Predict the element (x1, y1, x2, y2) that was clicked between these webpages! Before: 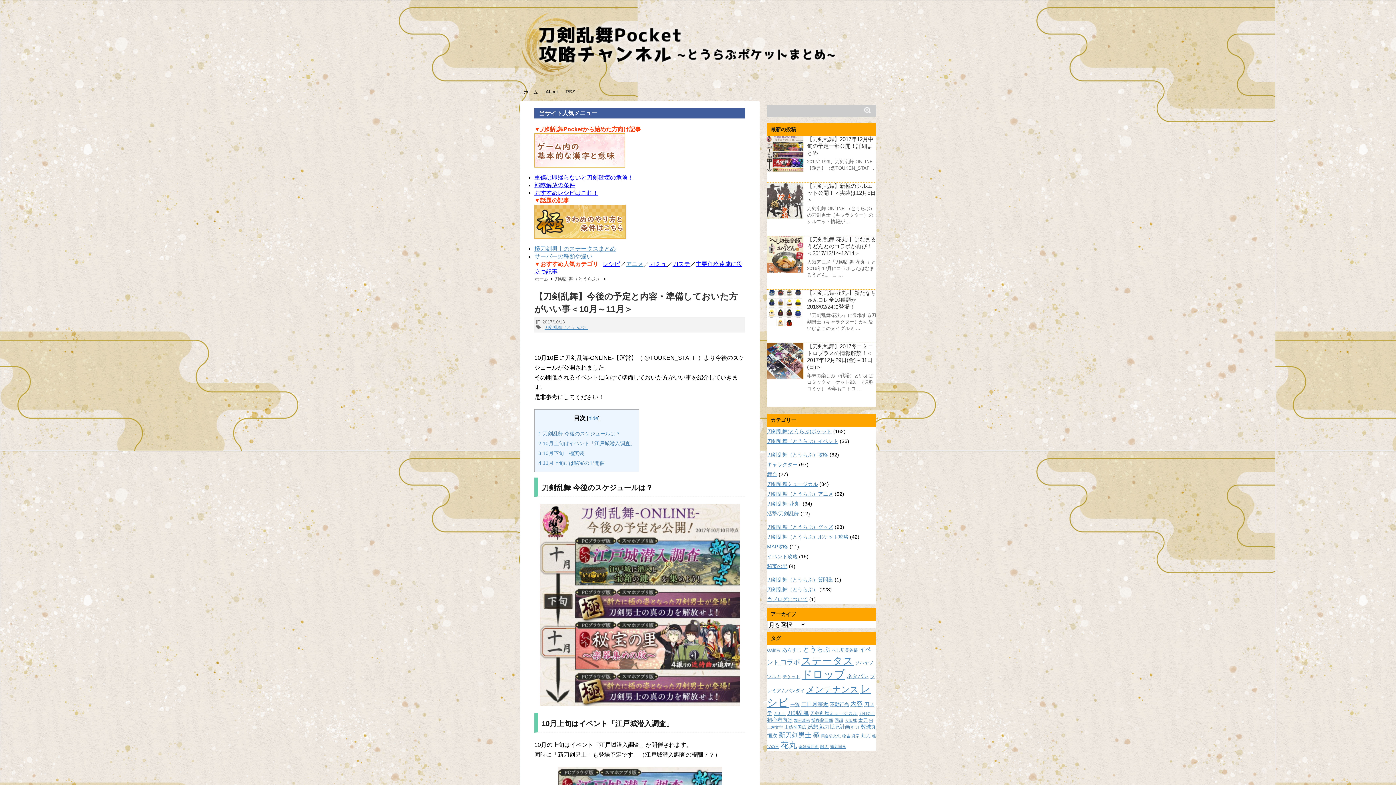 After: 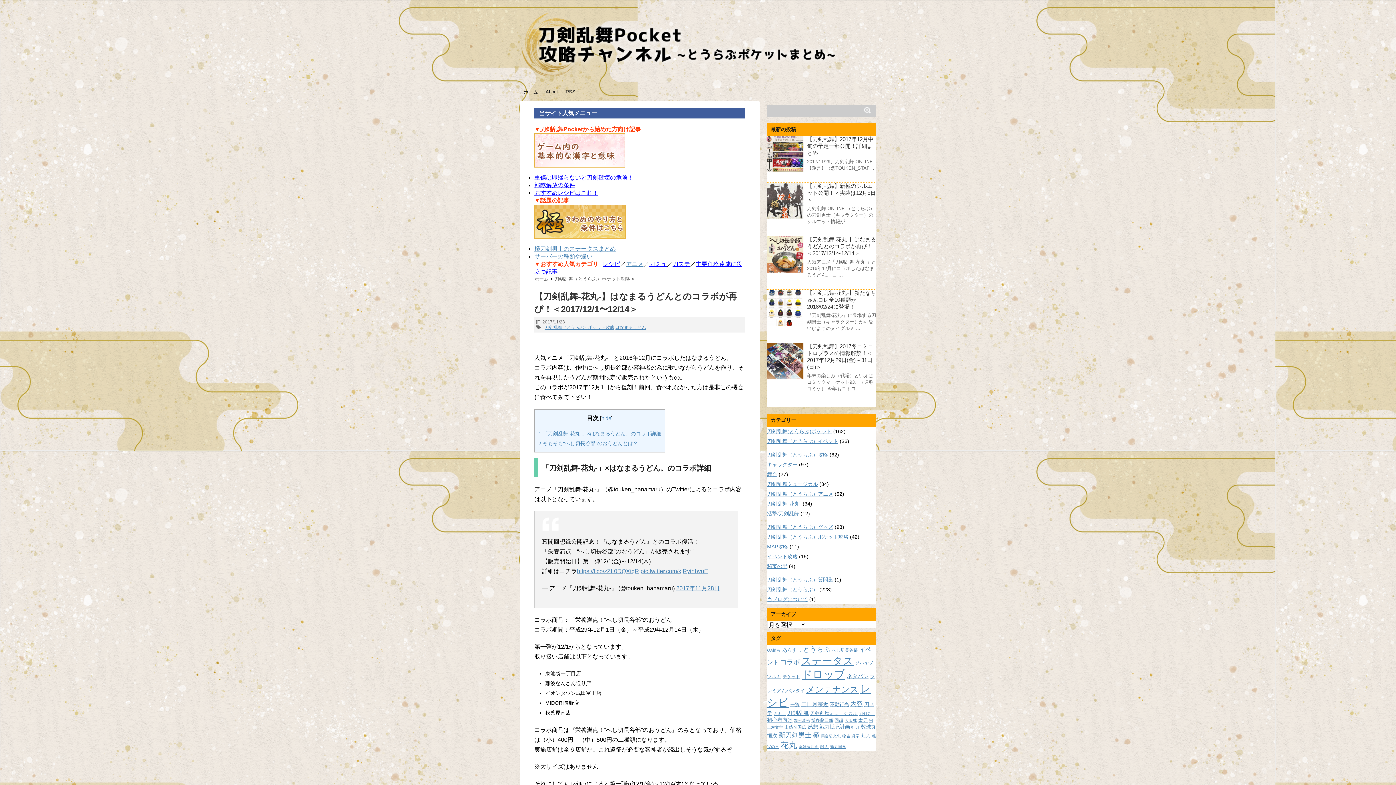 Action: label: 【刀剣乱舞-花丸-】はなまるうどんとのコラボが再び！＜2017/12/1〜12/14＞ bbox: (807, 236, 876, 256)